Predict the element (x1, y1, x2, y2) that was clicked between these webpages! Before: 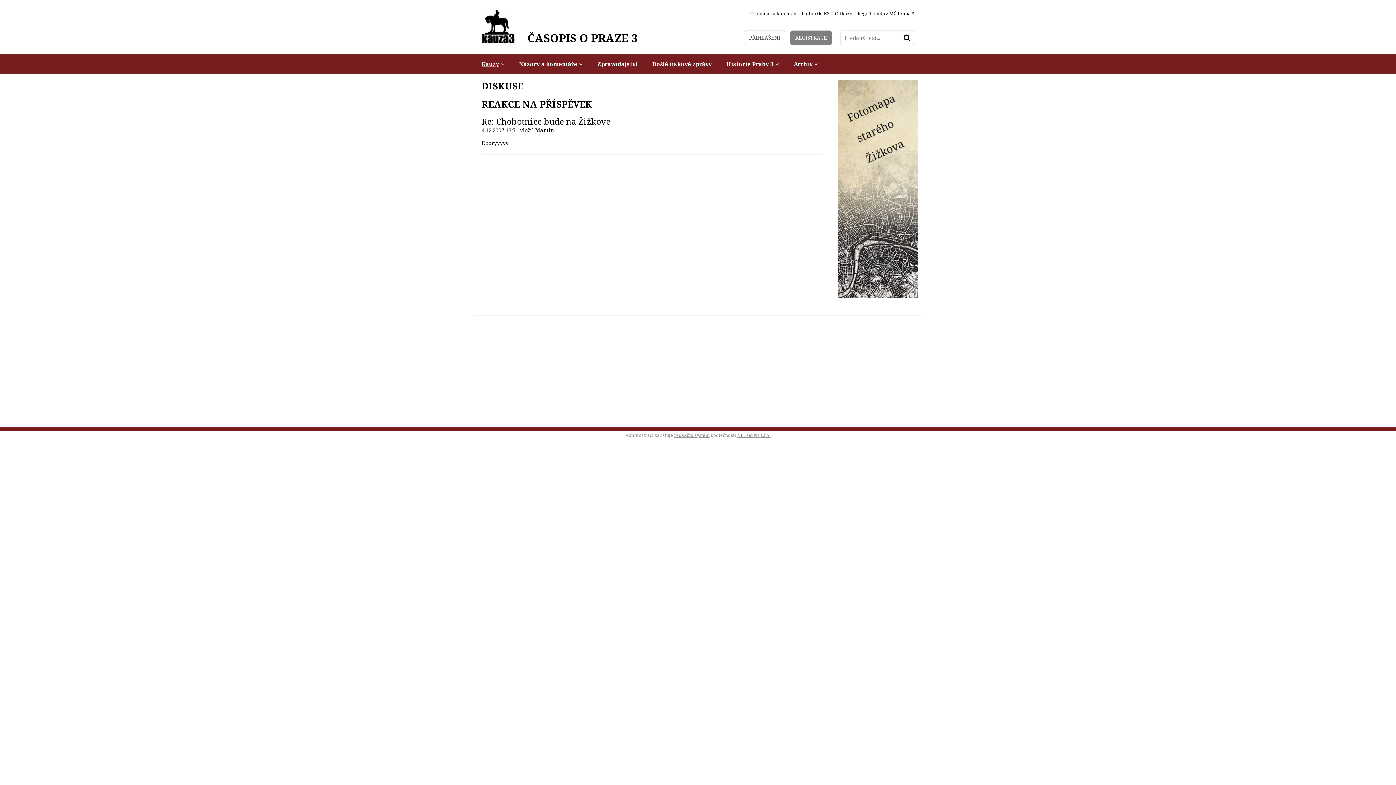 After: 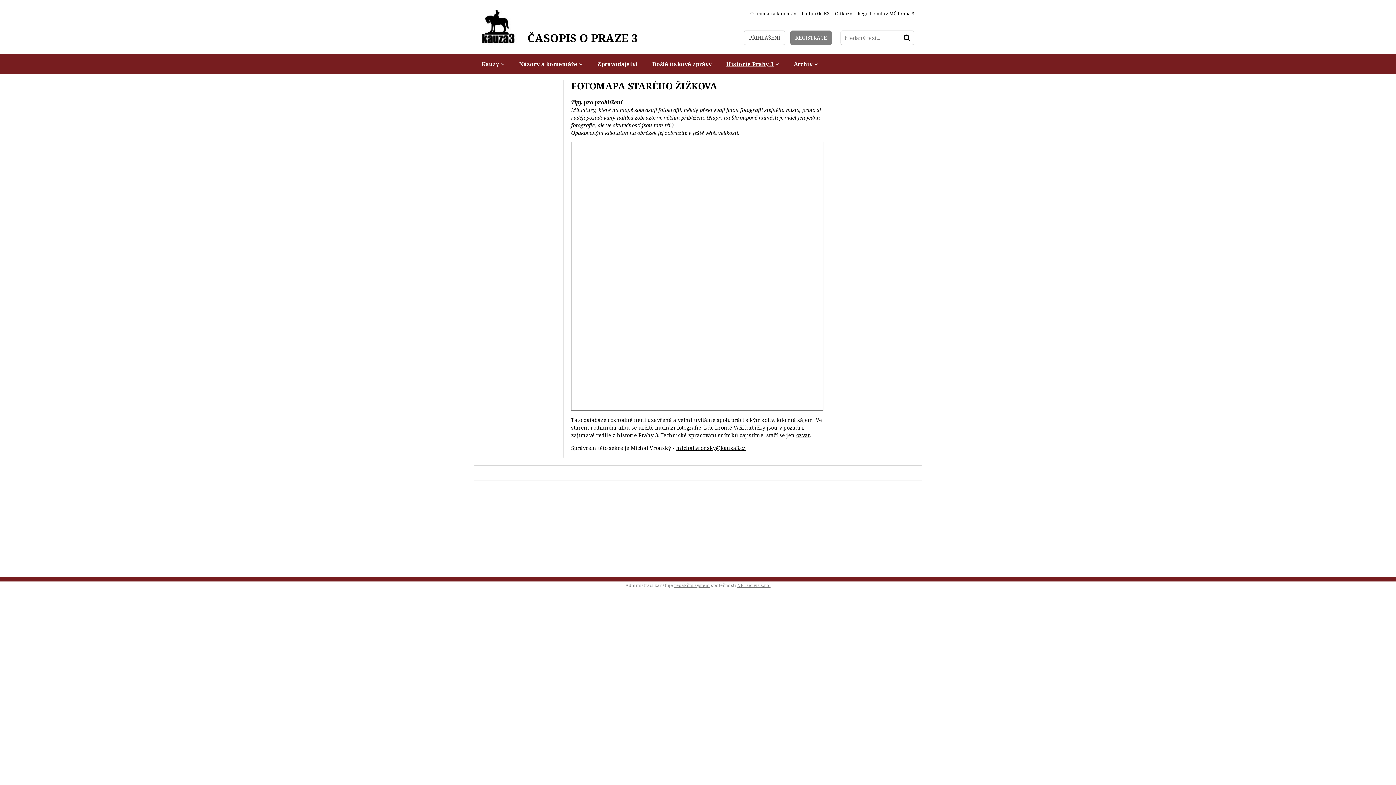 Action: bbox: (838, 293, 918, 300)